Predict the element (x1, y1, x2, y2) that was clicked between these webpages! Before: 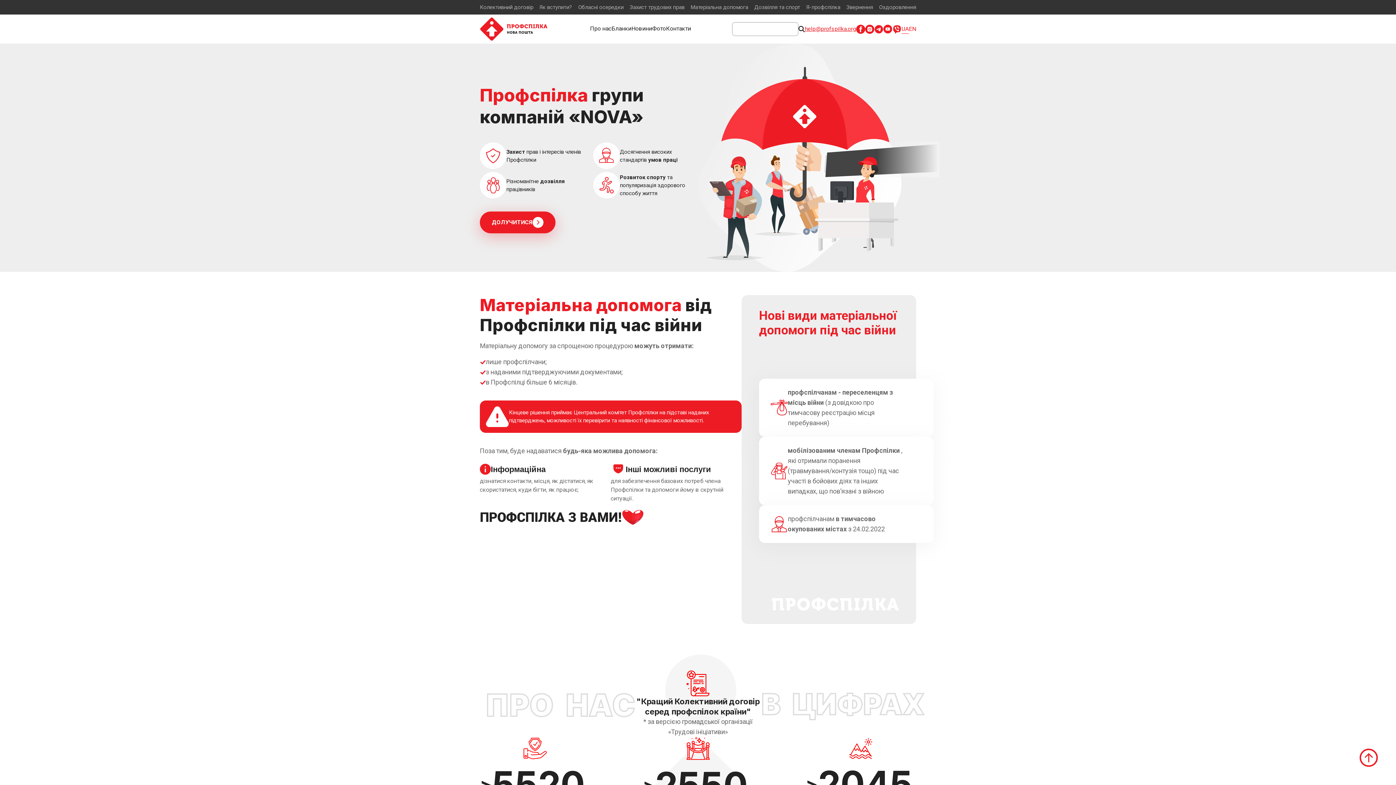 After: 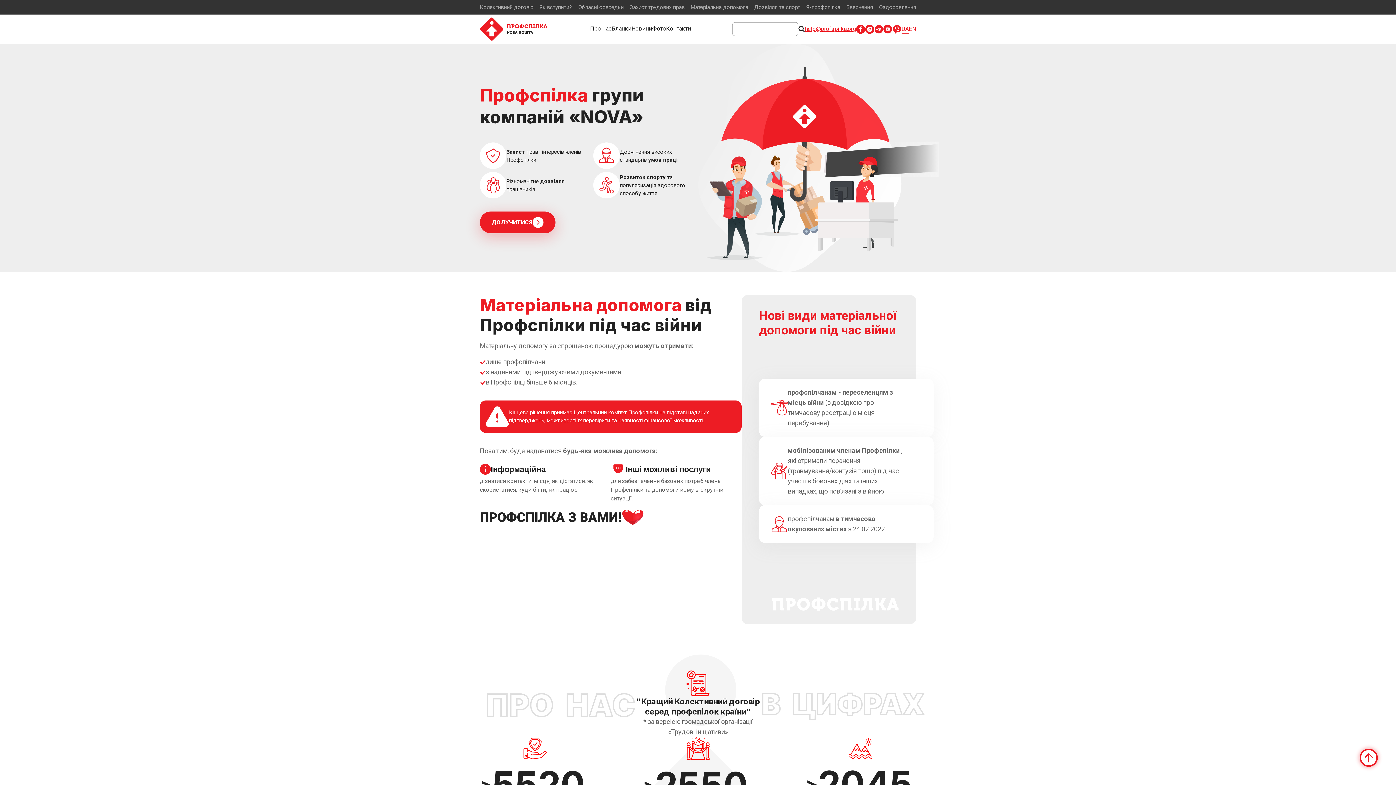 Action: bbox: (1360, 749, 1378, 767)